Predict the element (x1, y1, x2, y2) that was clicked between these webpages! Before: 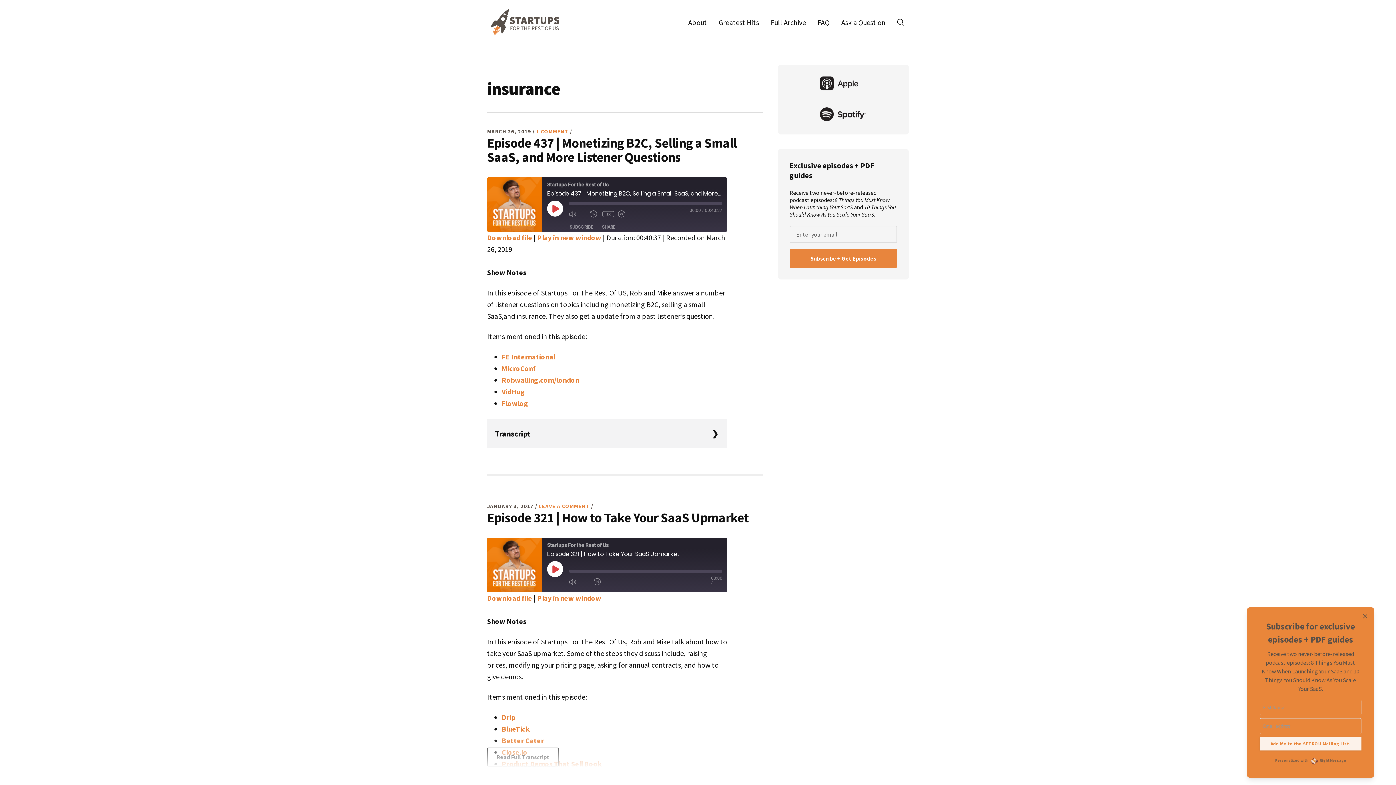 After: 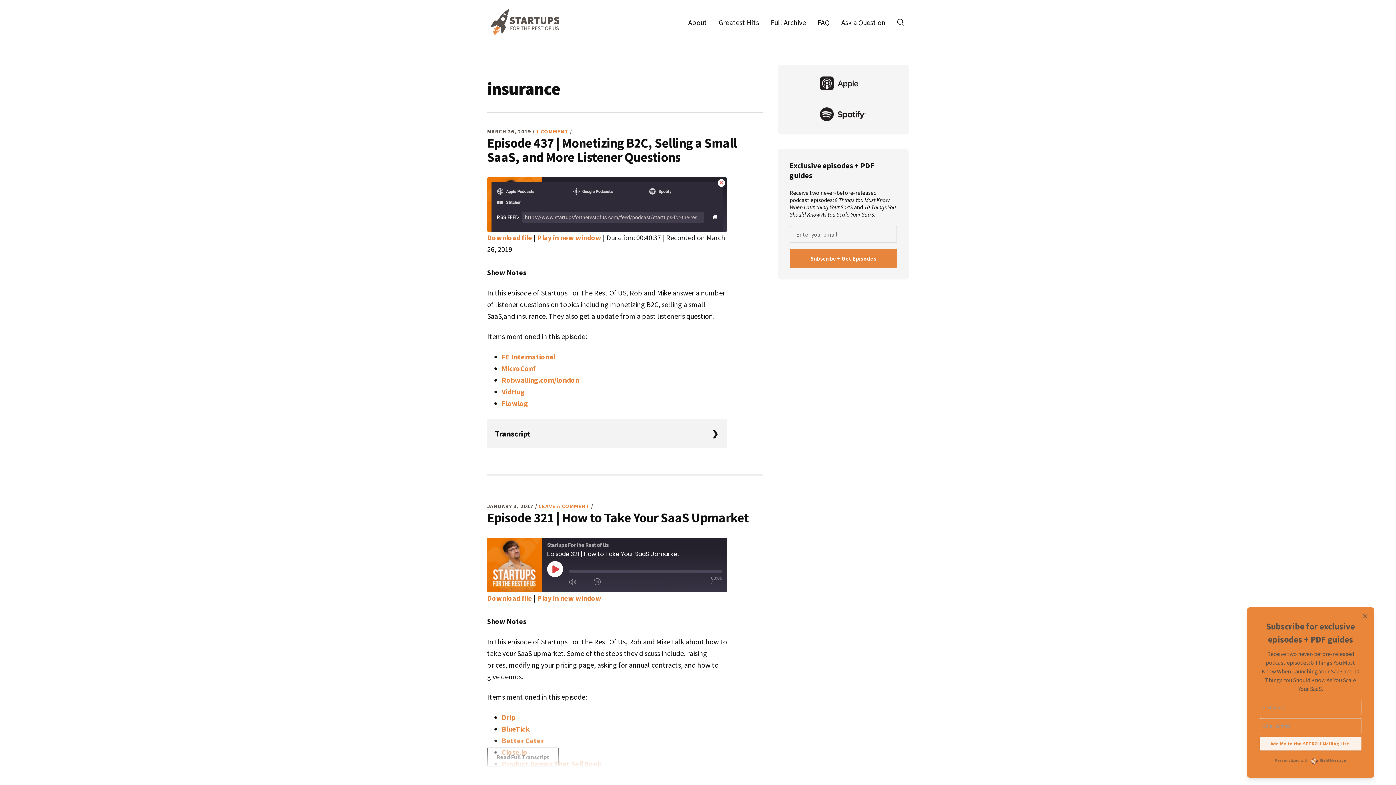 Action: bbox: (566, 224, 596, 230) label: SUBSCRIBE